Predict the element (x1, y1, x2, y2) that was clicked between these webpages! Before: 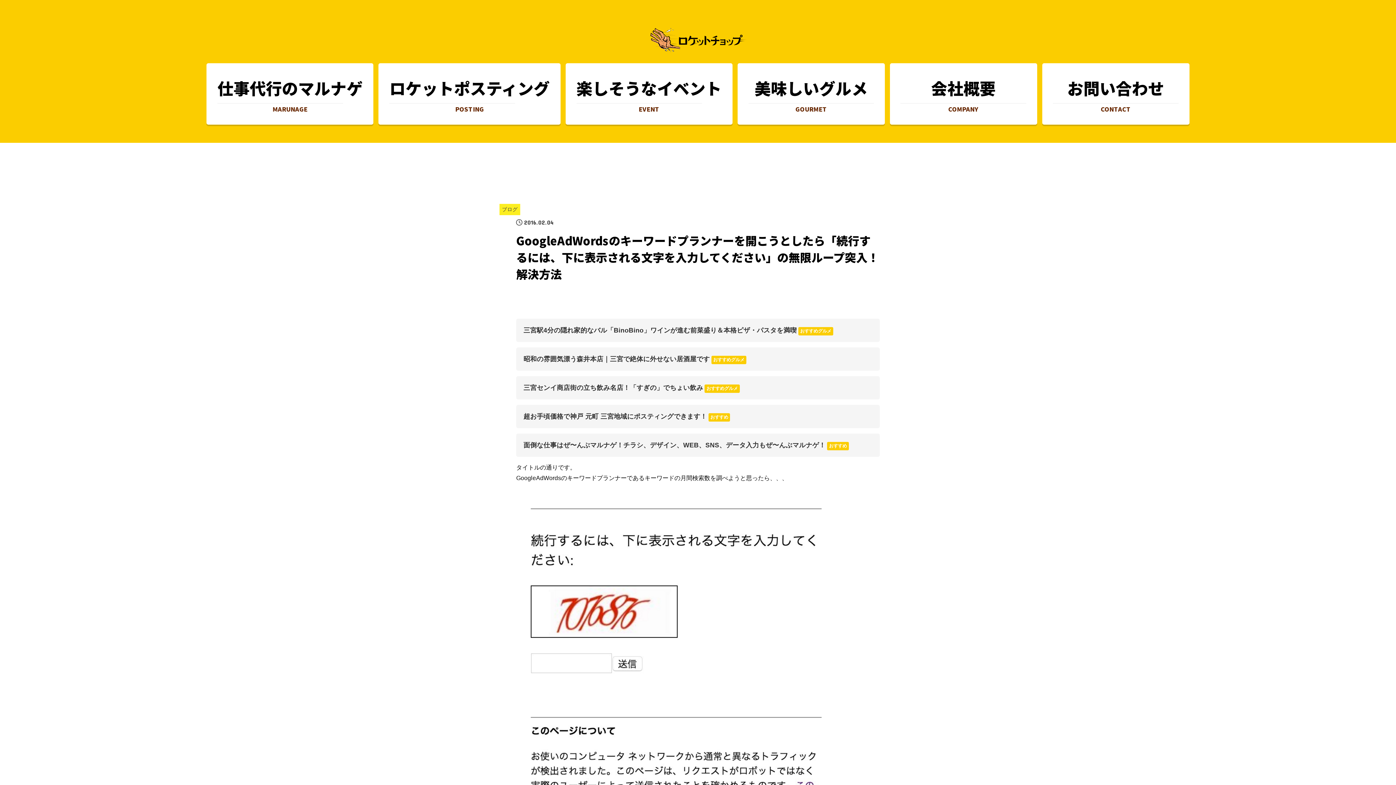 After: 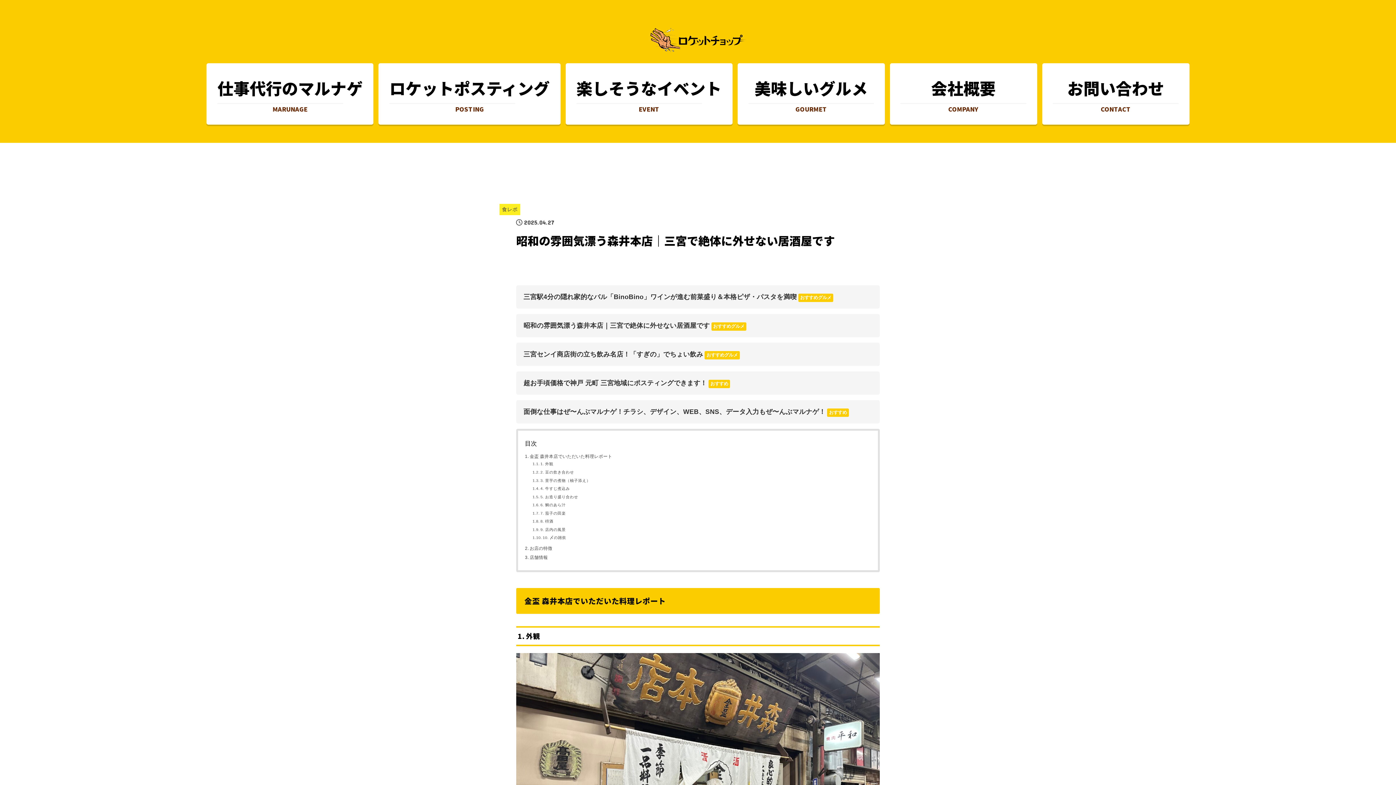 Action: label: 昭和の雰囲気漂う森井本店｜三宮で絶体に外せない居酒屋です おすすめグルメ bbox: (516, 347, 880, 371)